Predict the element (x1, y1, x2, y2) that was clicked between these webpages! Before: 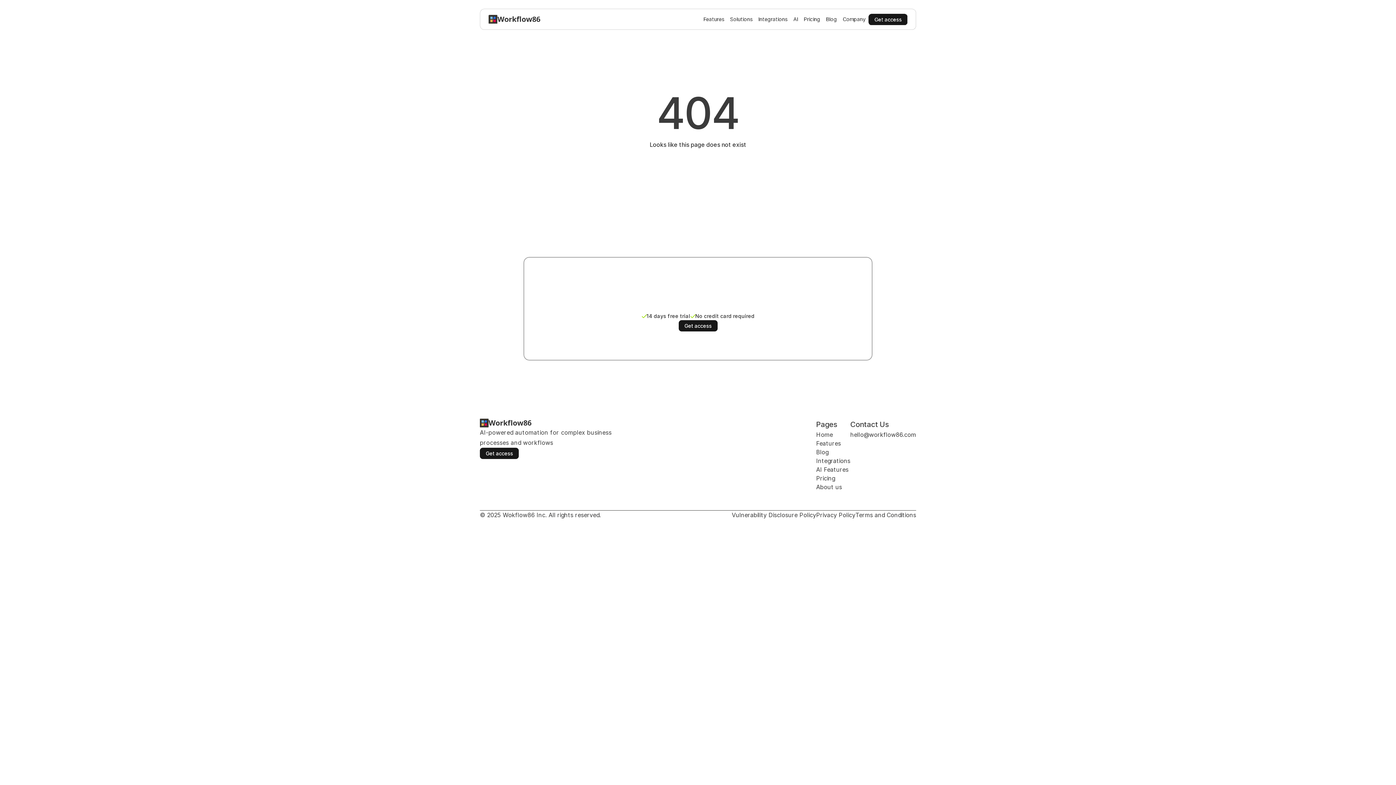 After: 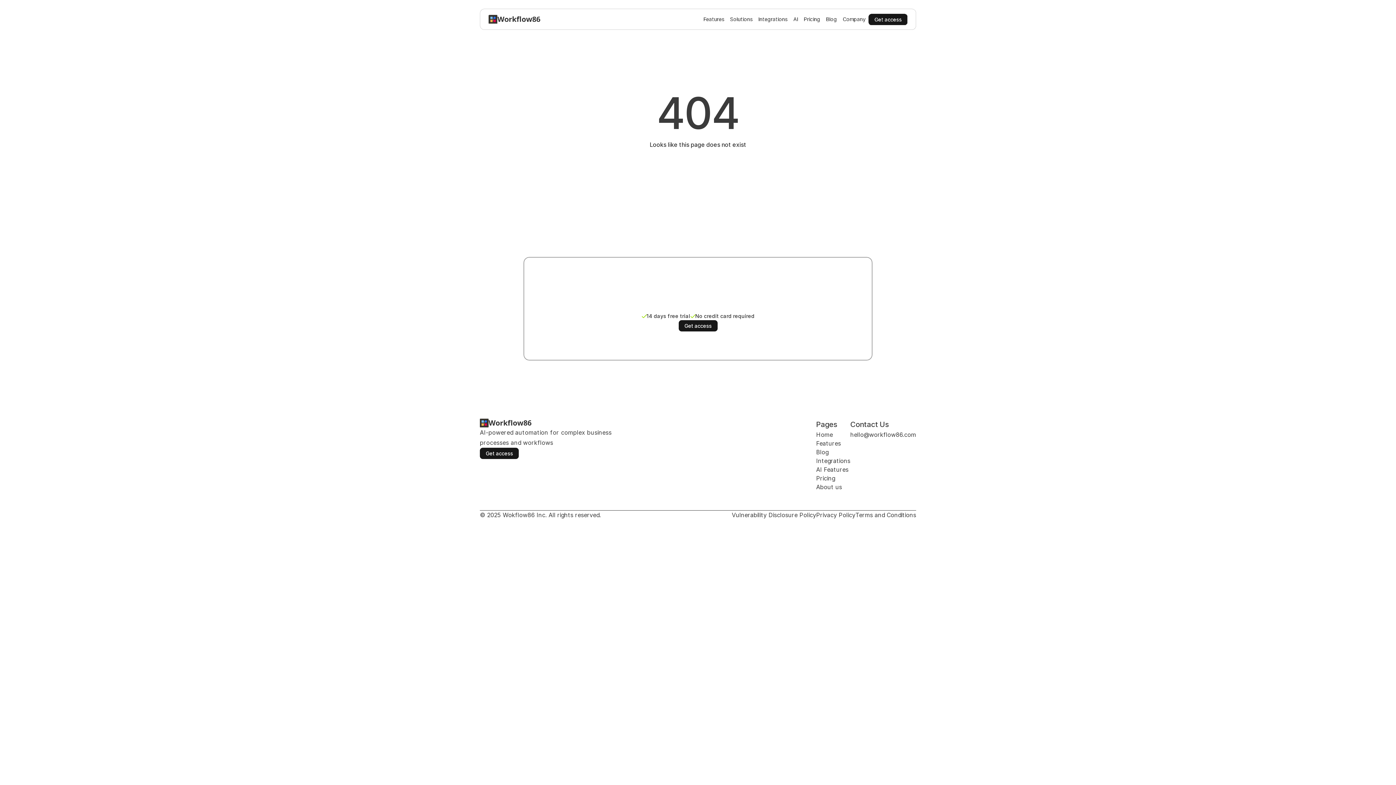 Action: bbox: (480, 448, 518, 459) label: Get access